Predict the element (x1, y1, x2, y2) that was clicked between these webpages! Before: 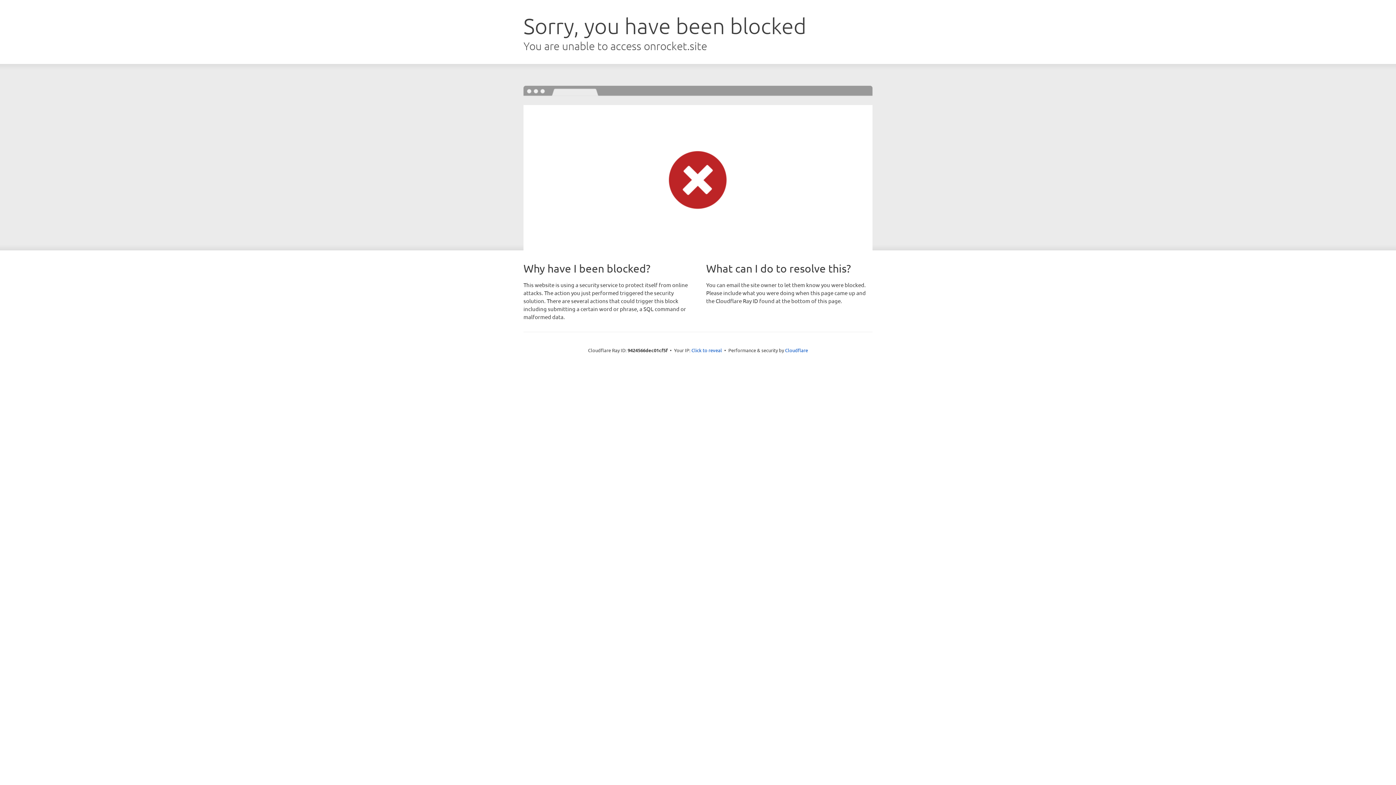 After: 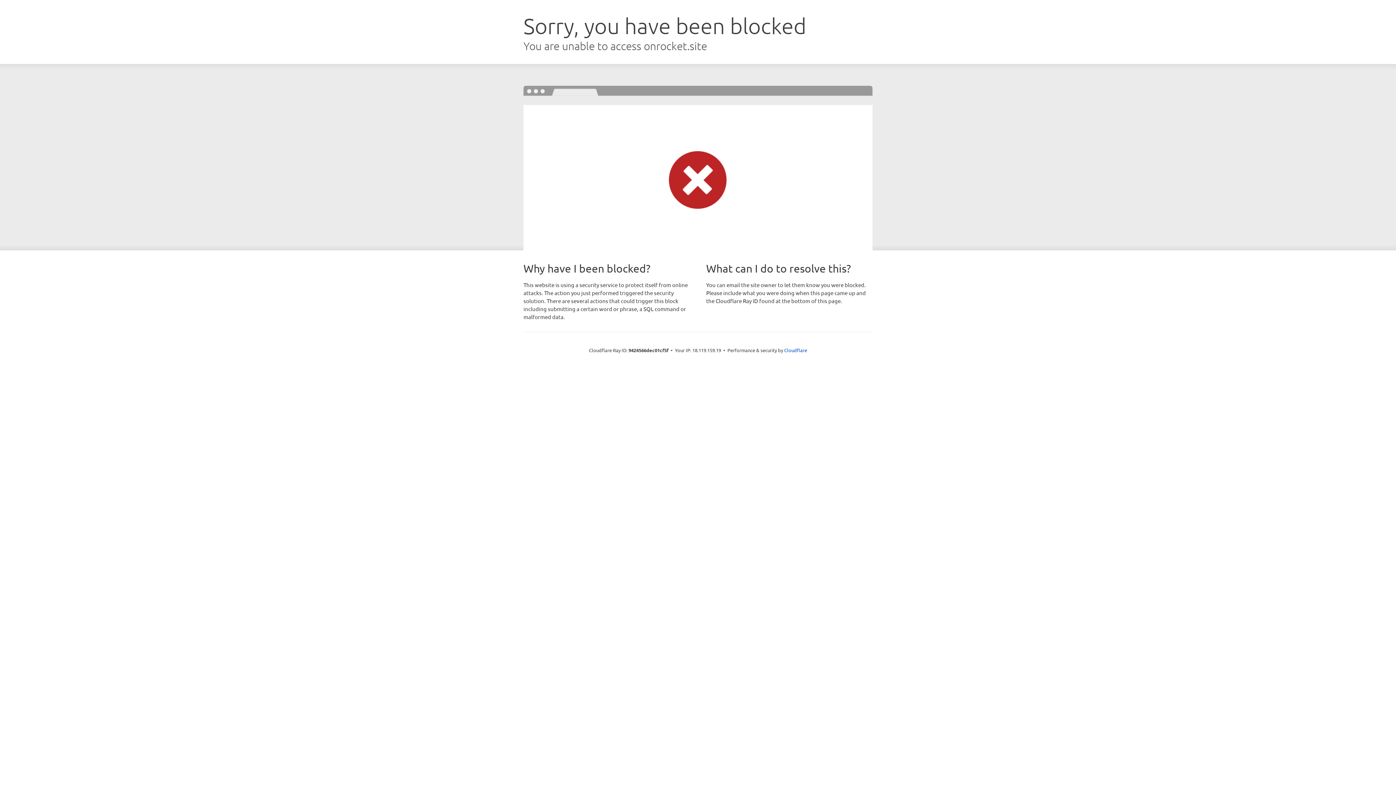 Action: label: Click to reveal bbox: (691, 346, 722, 353)